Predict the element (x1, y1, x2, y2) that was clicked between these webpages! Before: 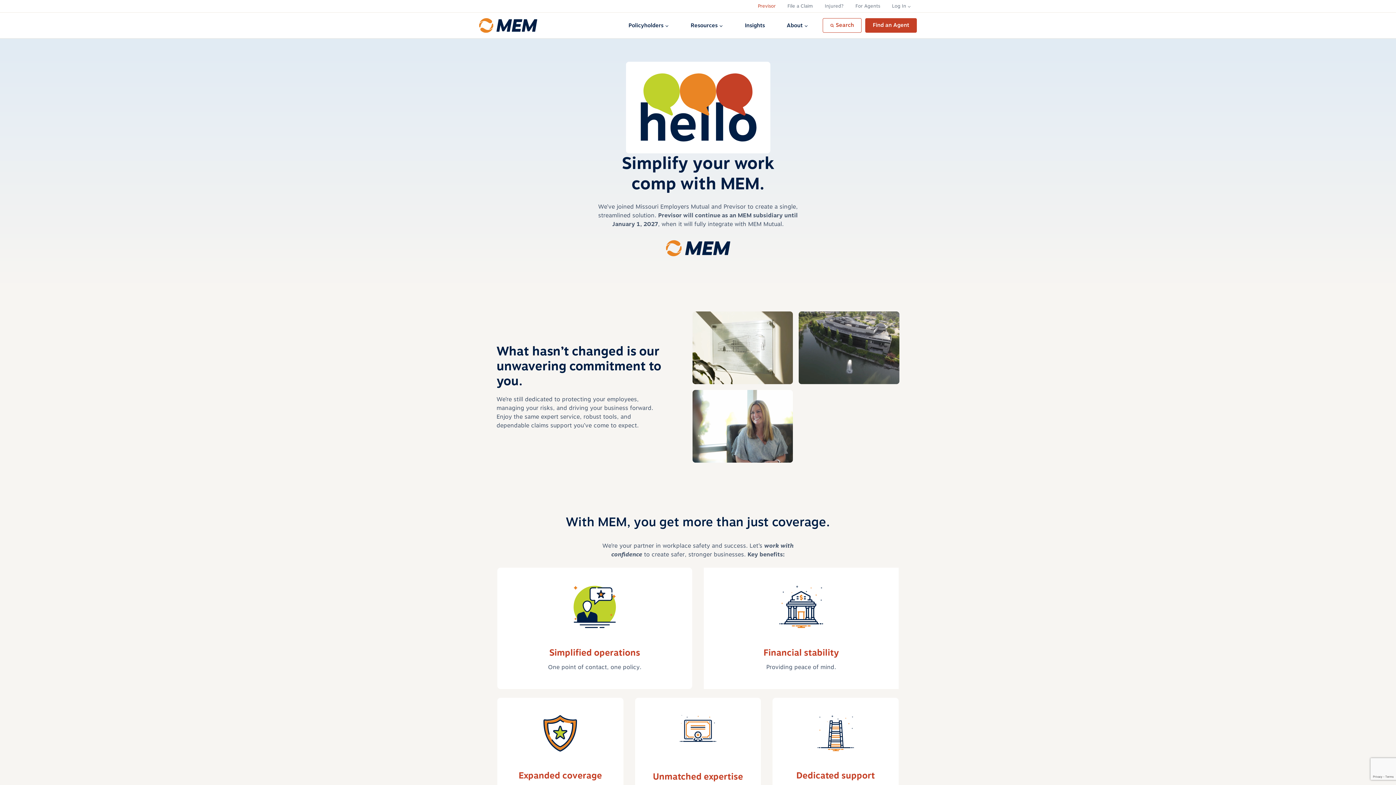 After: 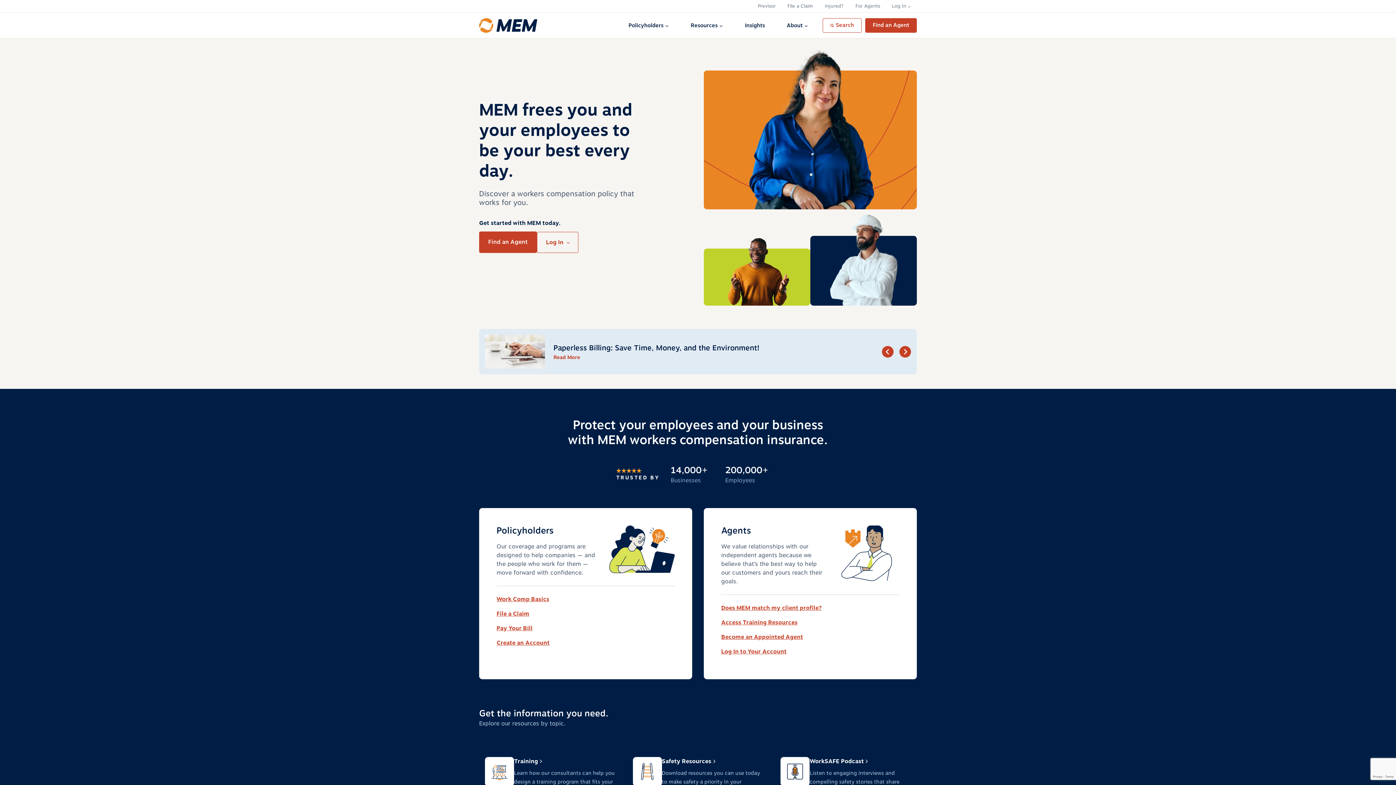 Action: bbox: (479, 18, 537, 32)